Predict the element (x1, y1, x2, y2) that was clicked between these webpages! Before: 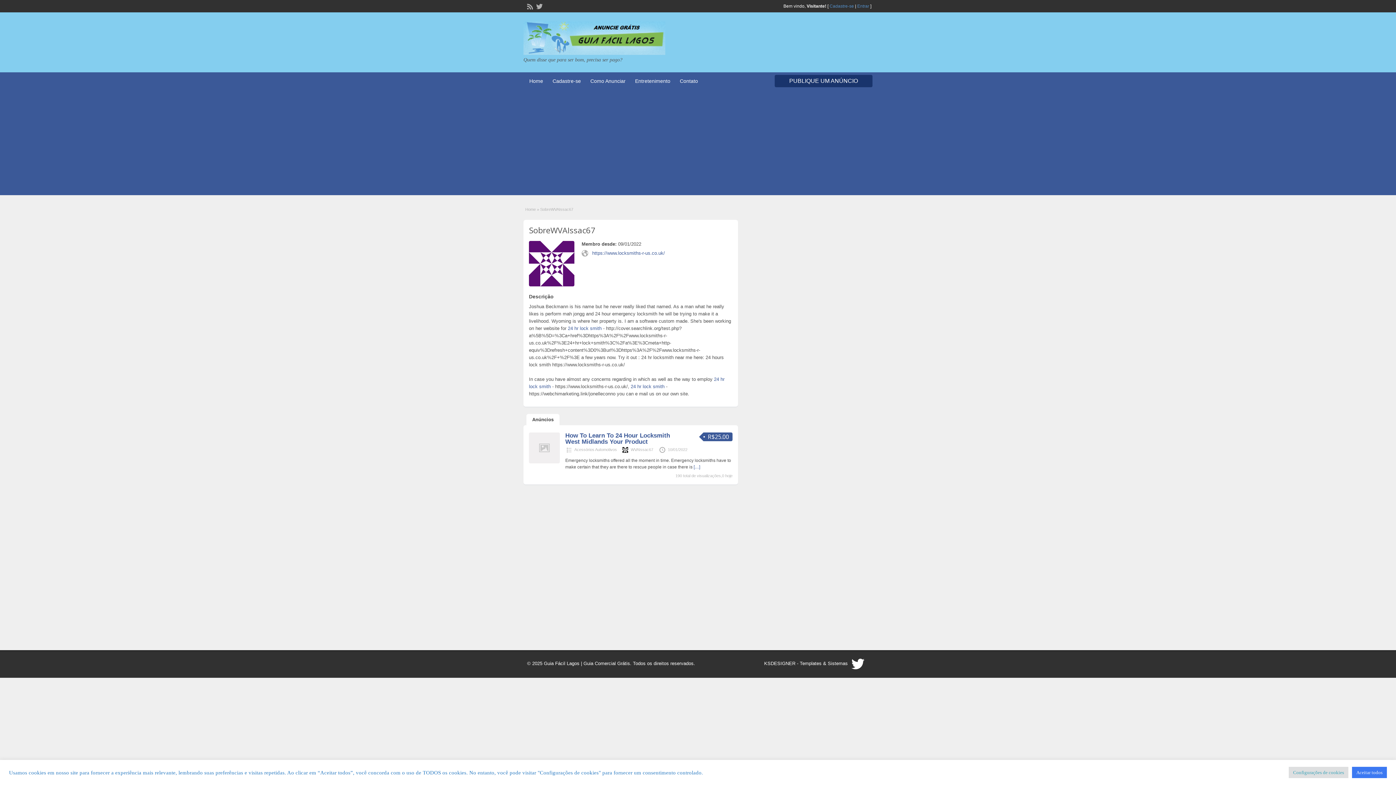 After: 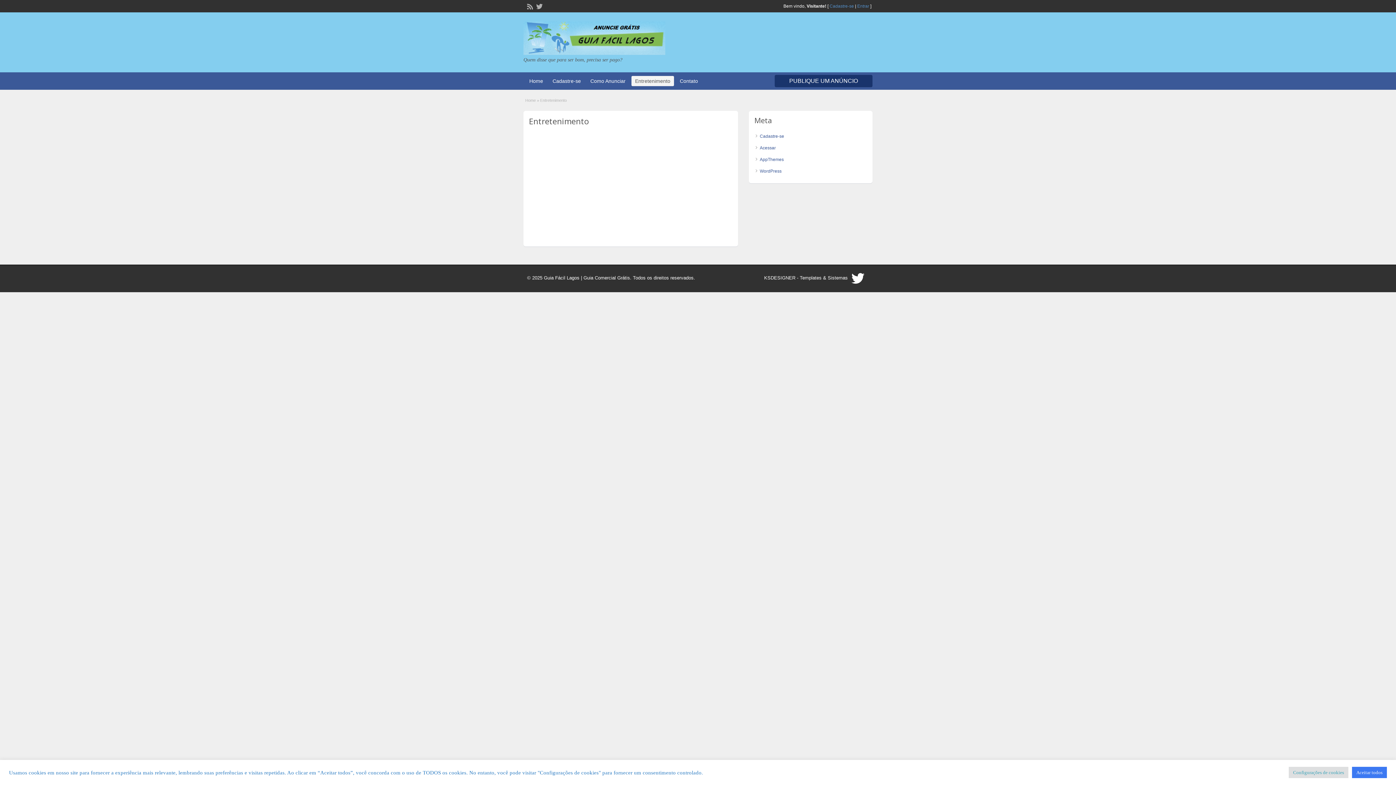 Action: label: Entretenimento bbox: (631, 76, 674, 86)